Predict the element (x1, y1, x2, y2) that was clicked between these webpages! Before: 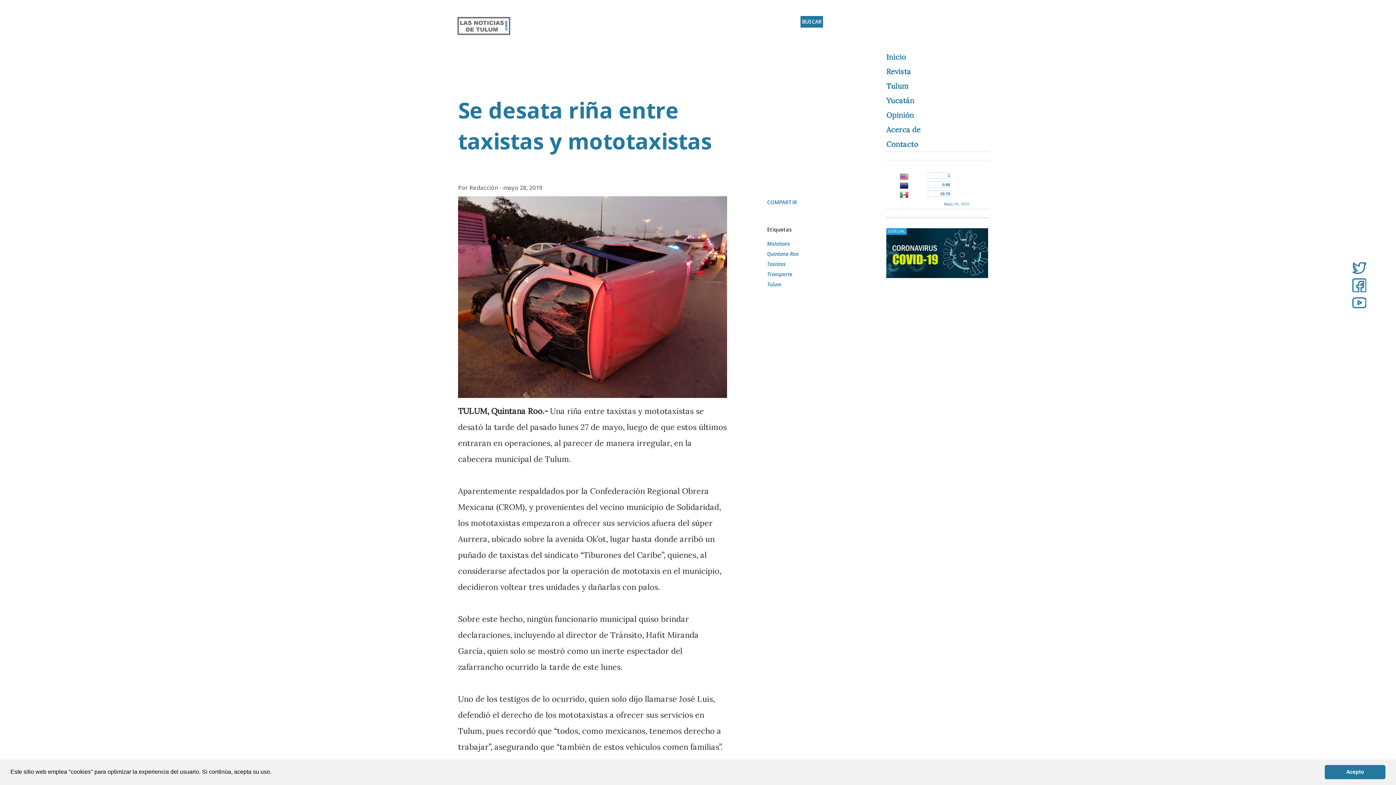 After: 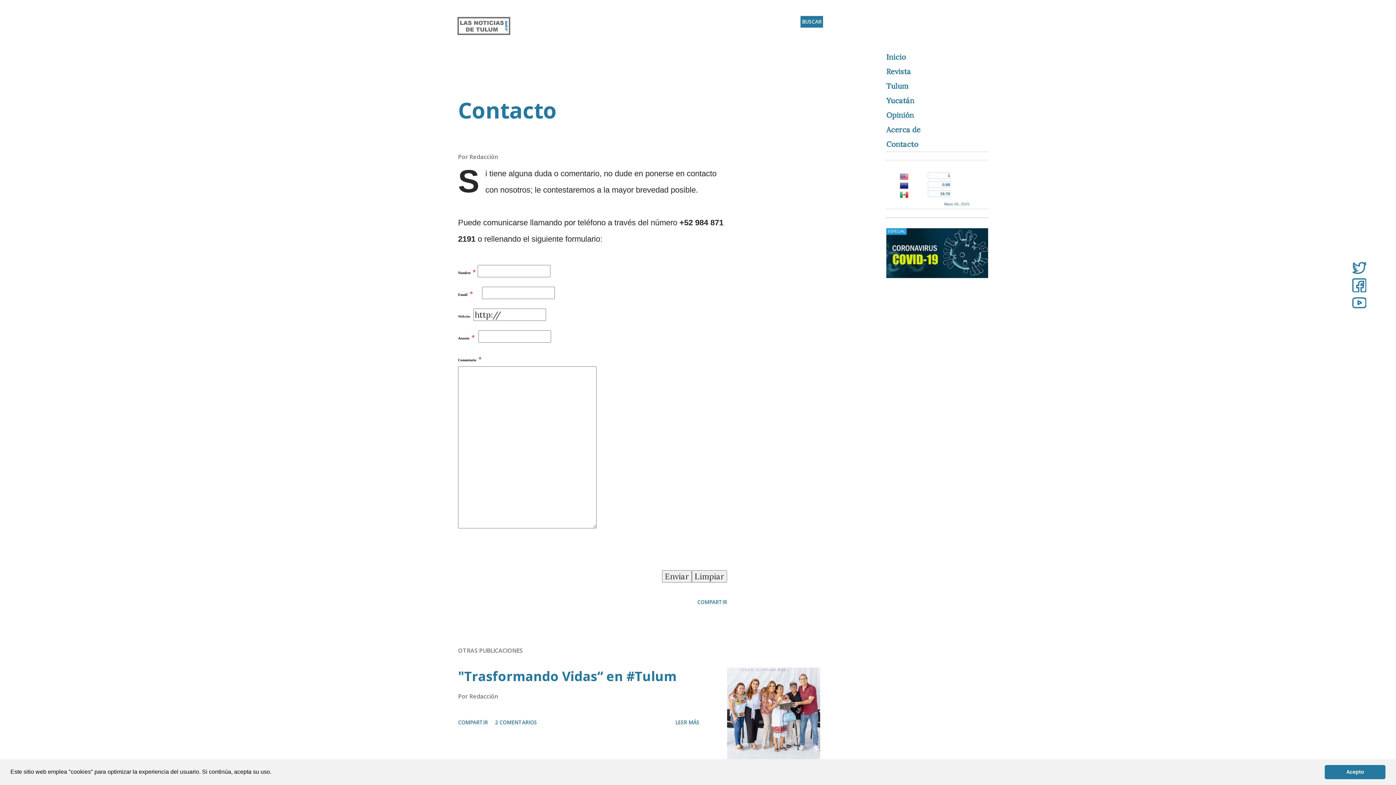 Action: label: Contacto bbox: (886, 139, 918, 148)